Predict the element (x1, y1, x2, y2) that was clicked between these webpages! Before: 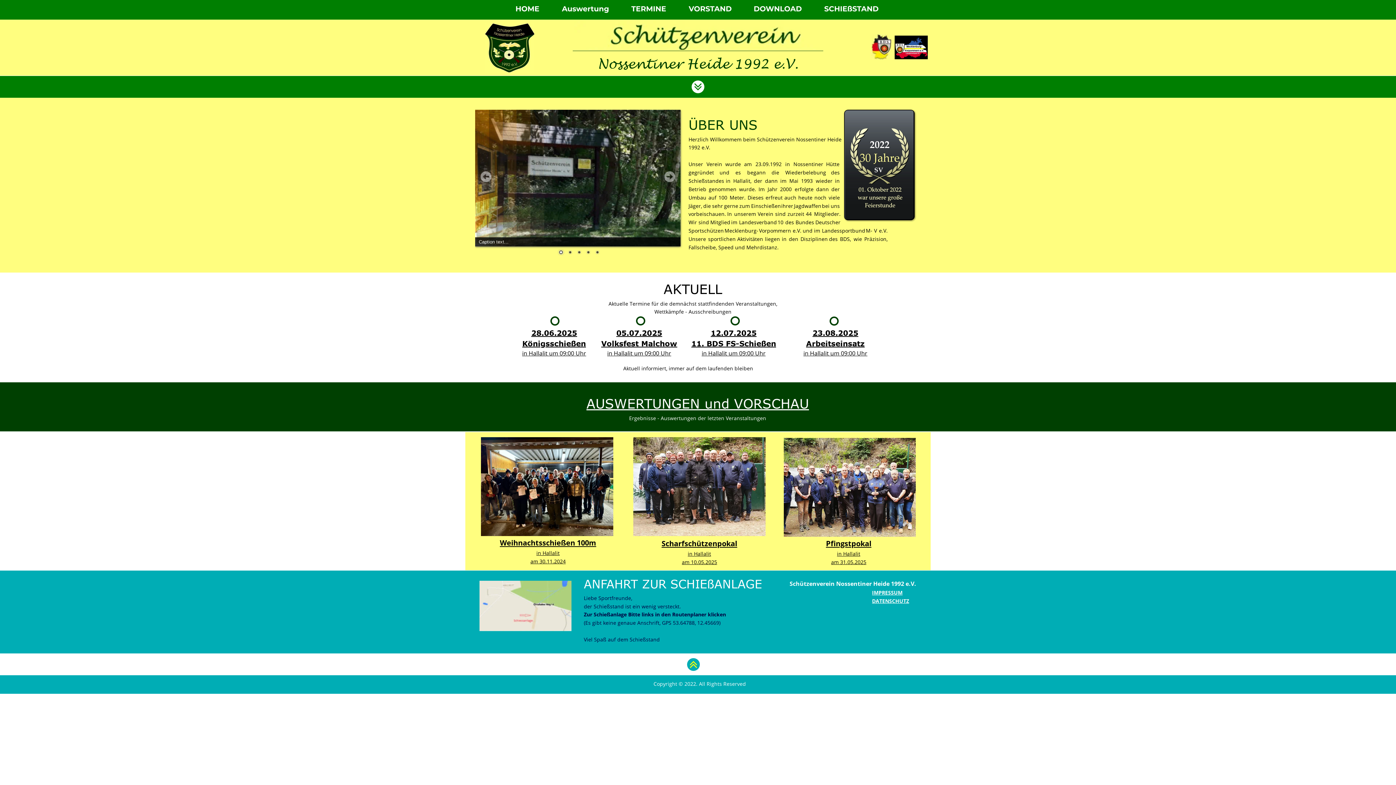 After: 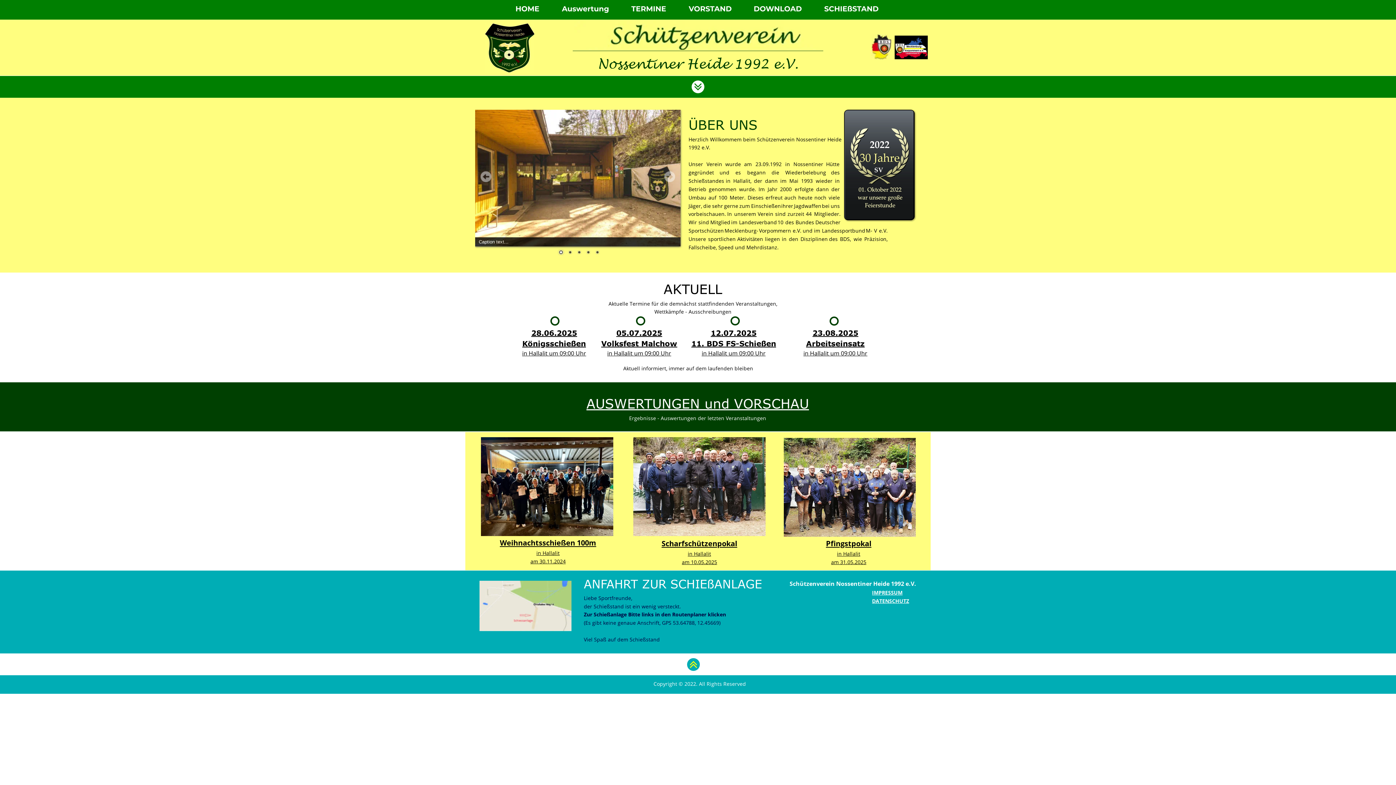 Action: bbox: (584, 249, 592, 257) label: 4